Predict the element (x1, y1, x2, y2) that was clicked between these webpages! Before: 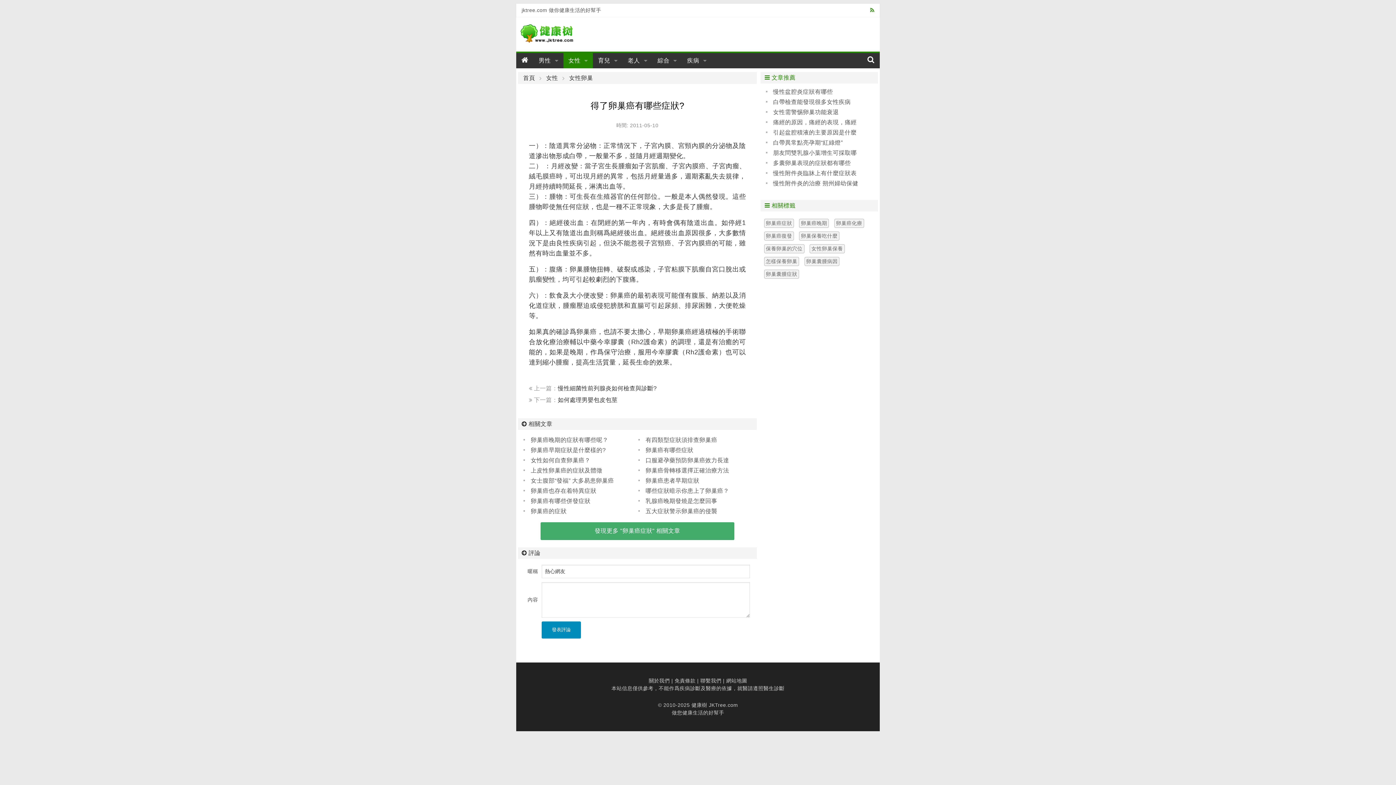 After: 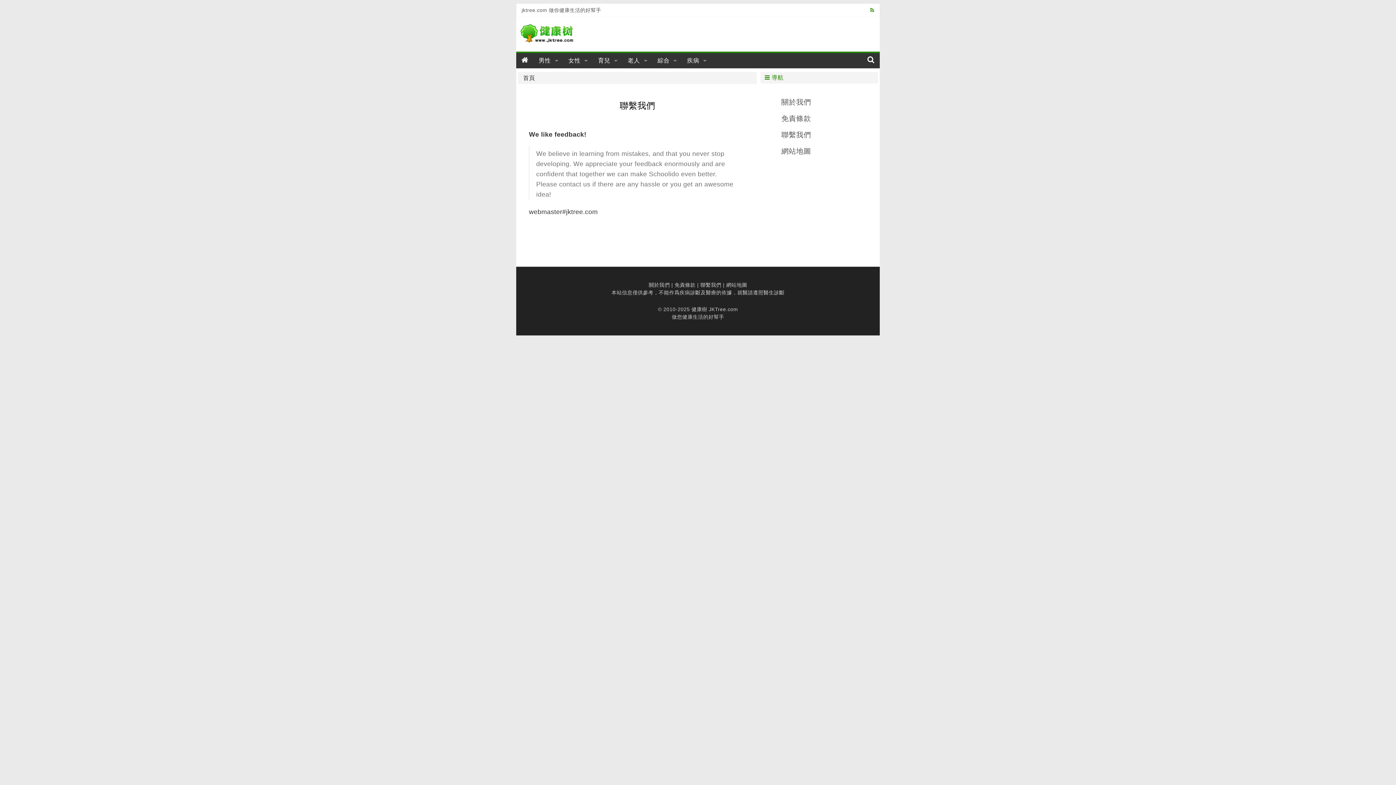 Action: label: 聯繫我們 bbox: (700, 678, 721, 684)